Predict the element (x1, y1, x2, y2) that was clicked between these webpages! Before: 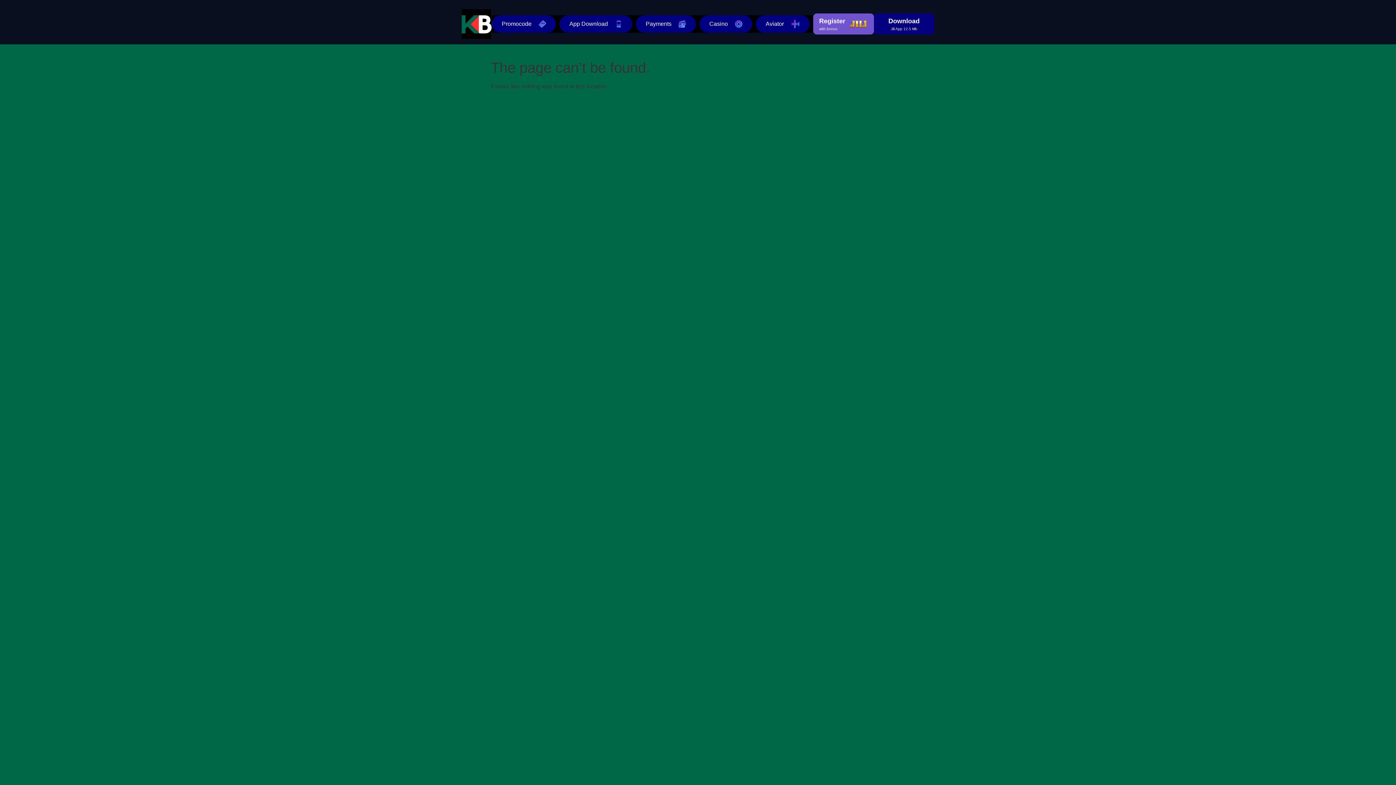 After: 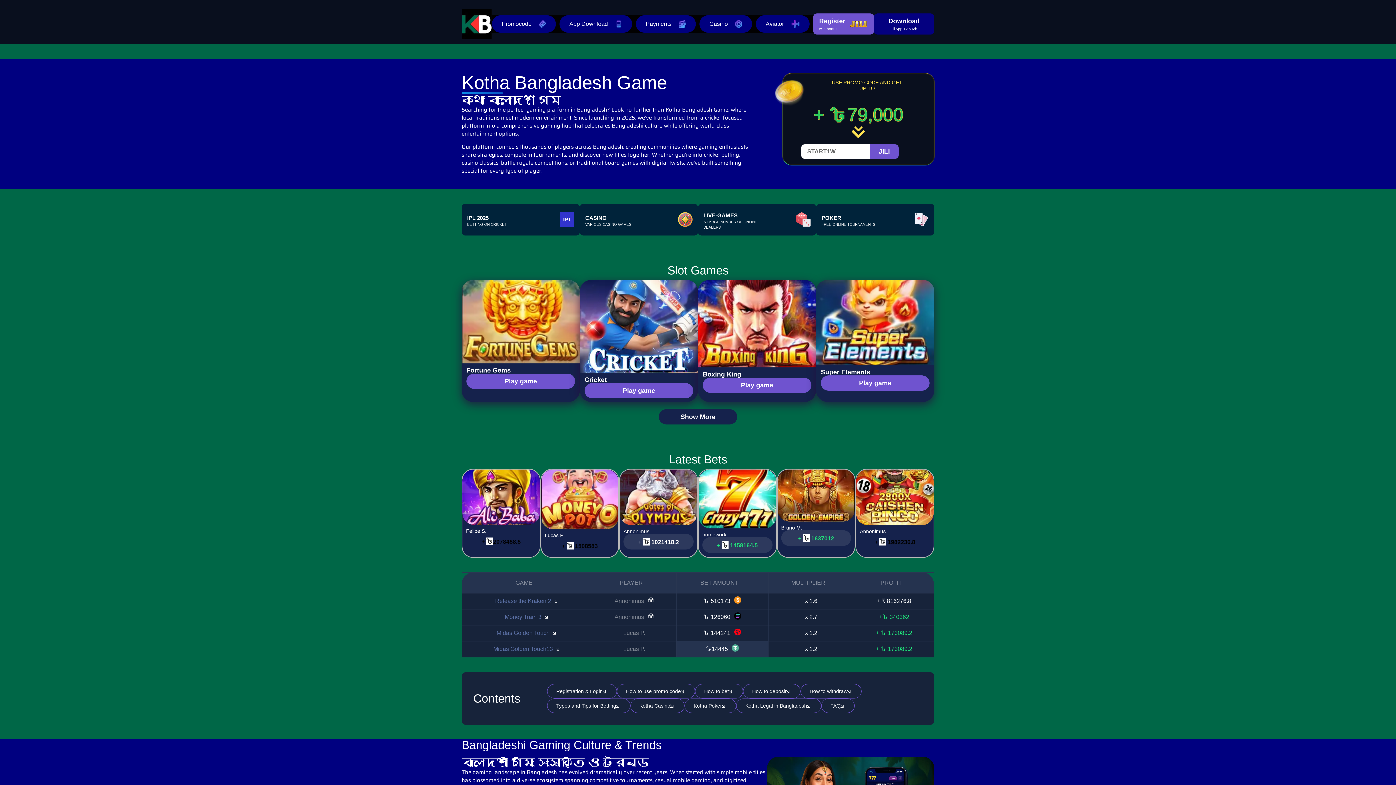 Action: bbox: (461, 9, 492, 38)